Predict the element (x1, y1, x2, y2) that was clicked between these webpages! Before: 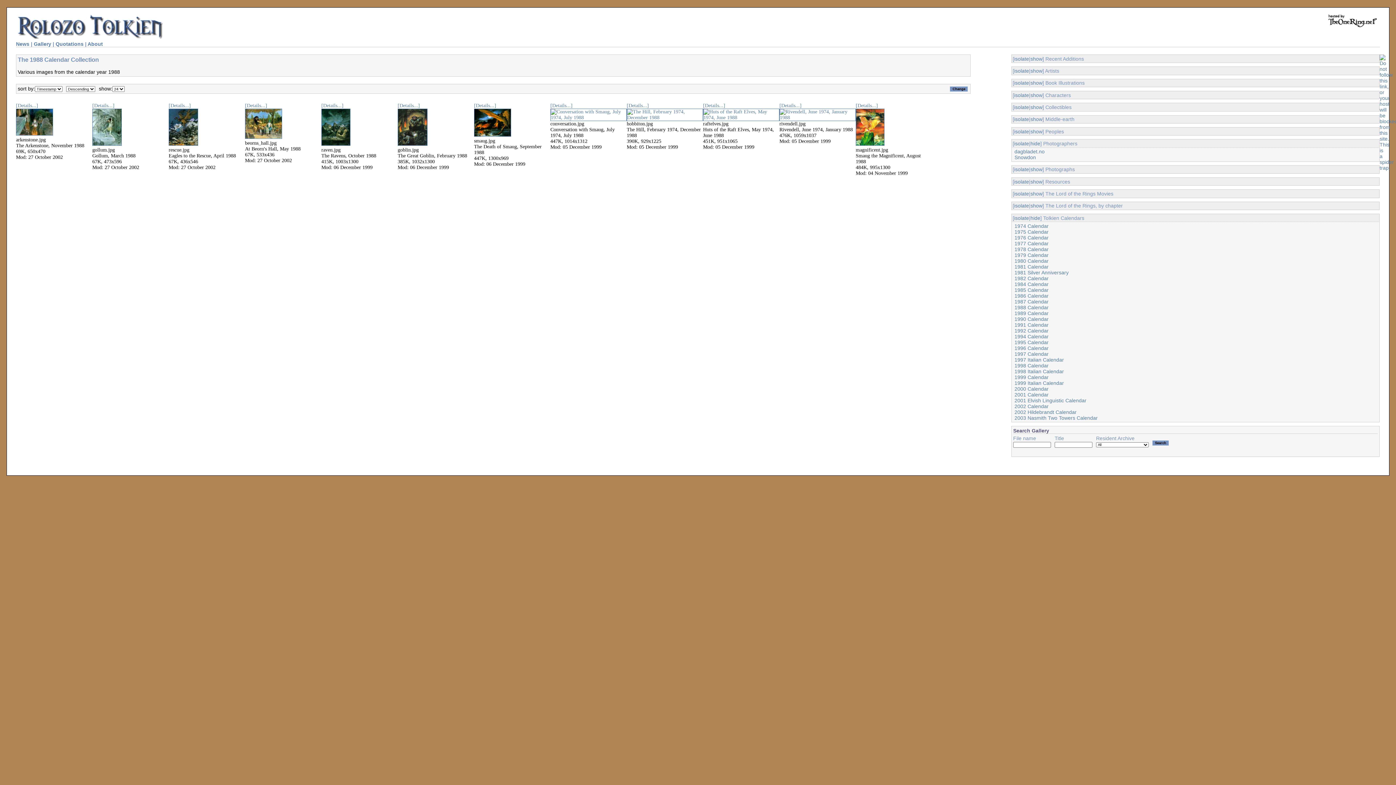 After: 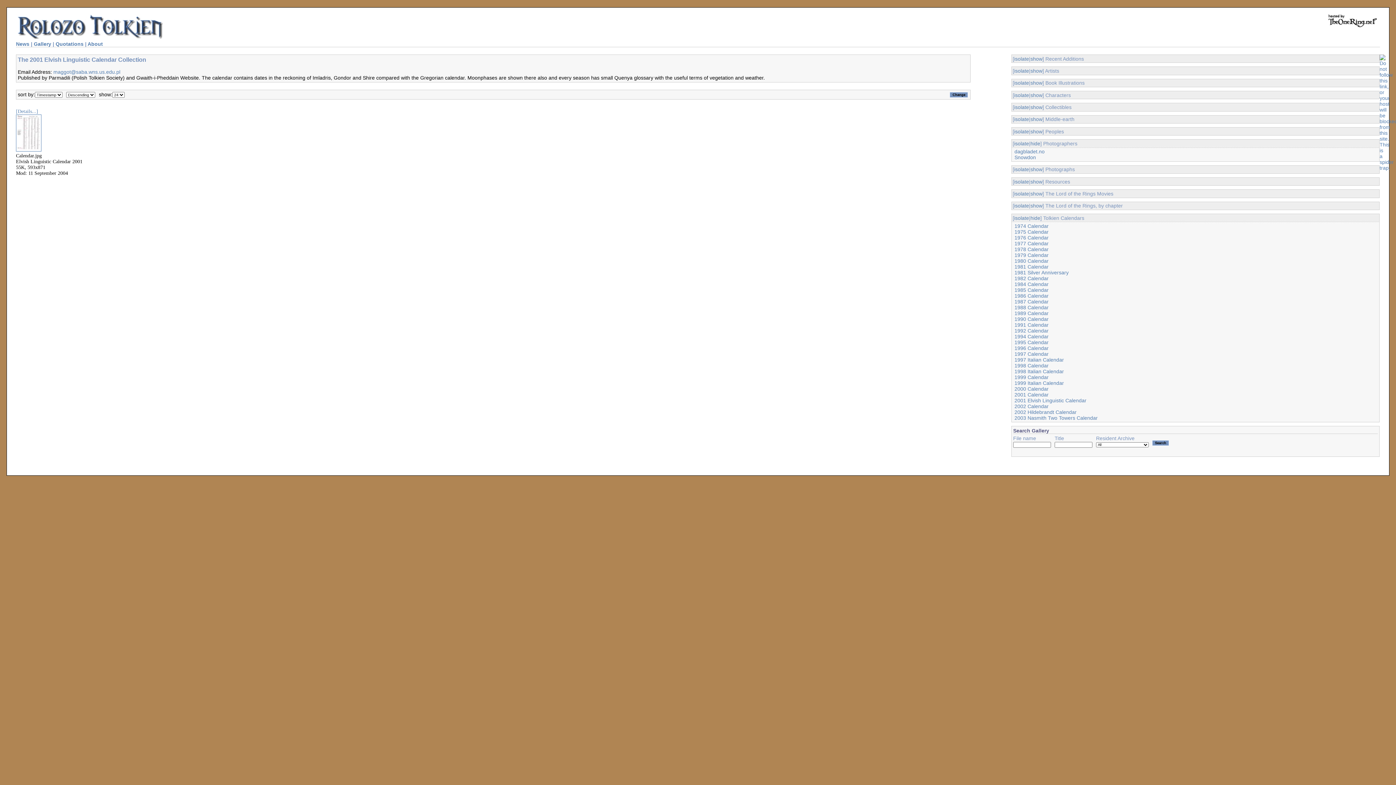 Action: label: 2001 Elvish Linguistic Calendar bbox: (1014, 397, 1086, 403)